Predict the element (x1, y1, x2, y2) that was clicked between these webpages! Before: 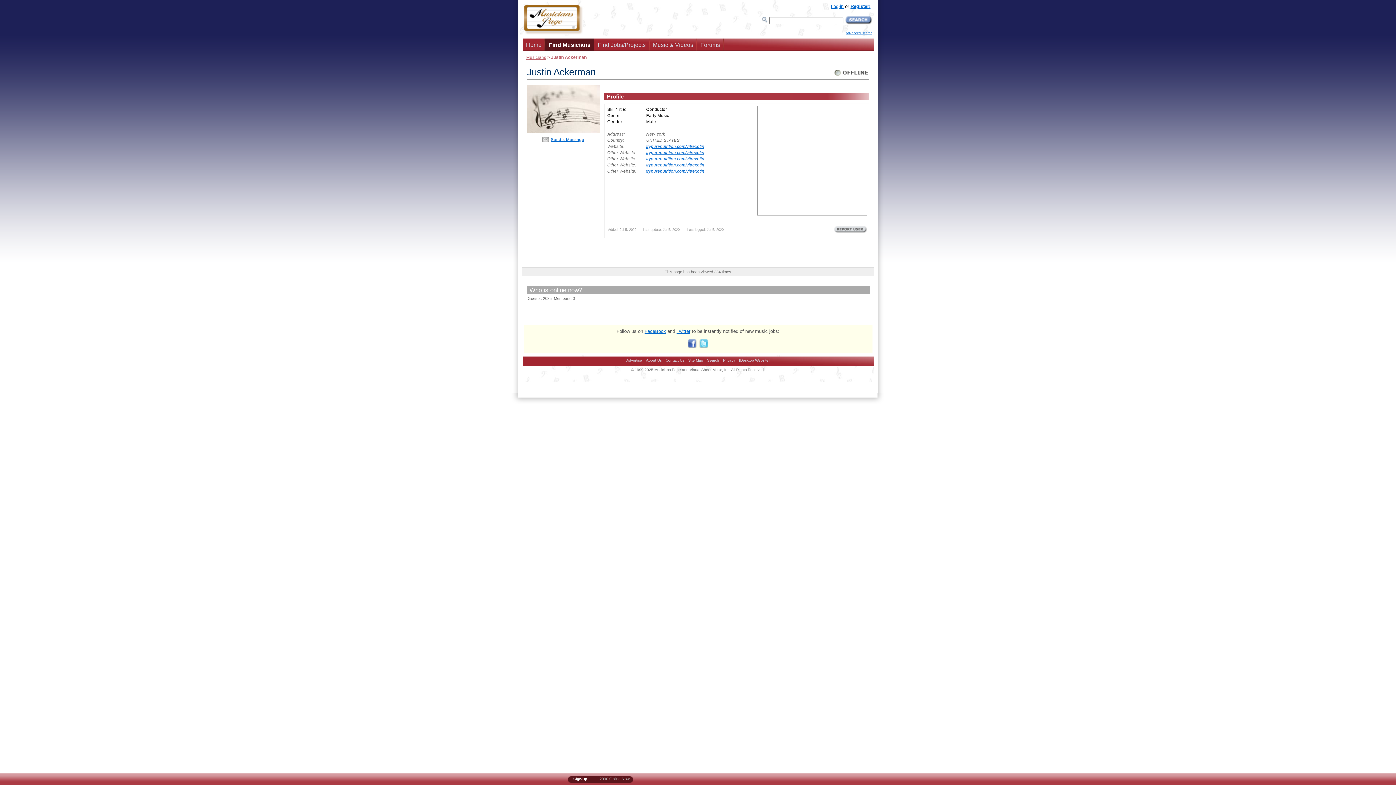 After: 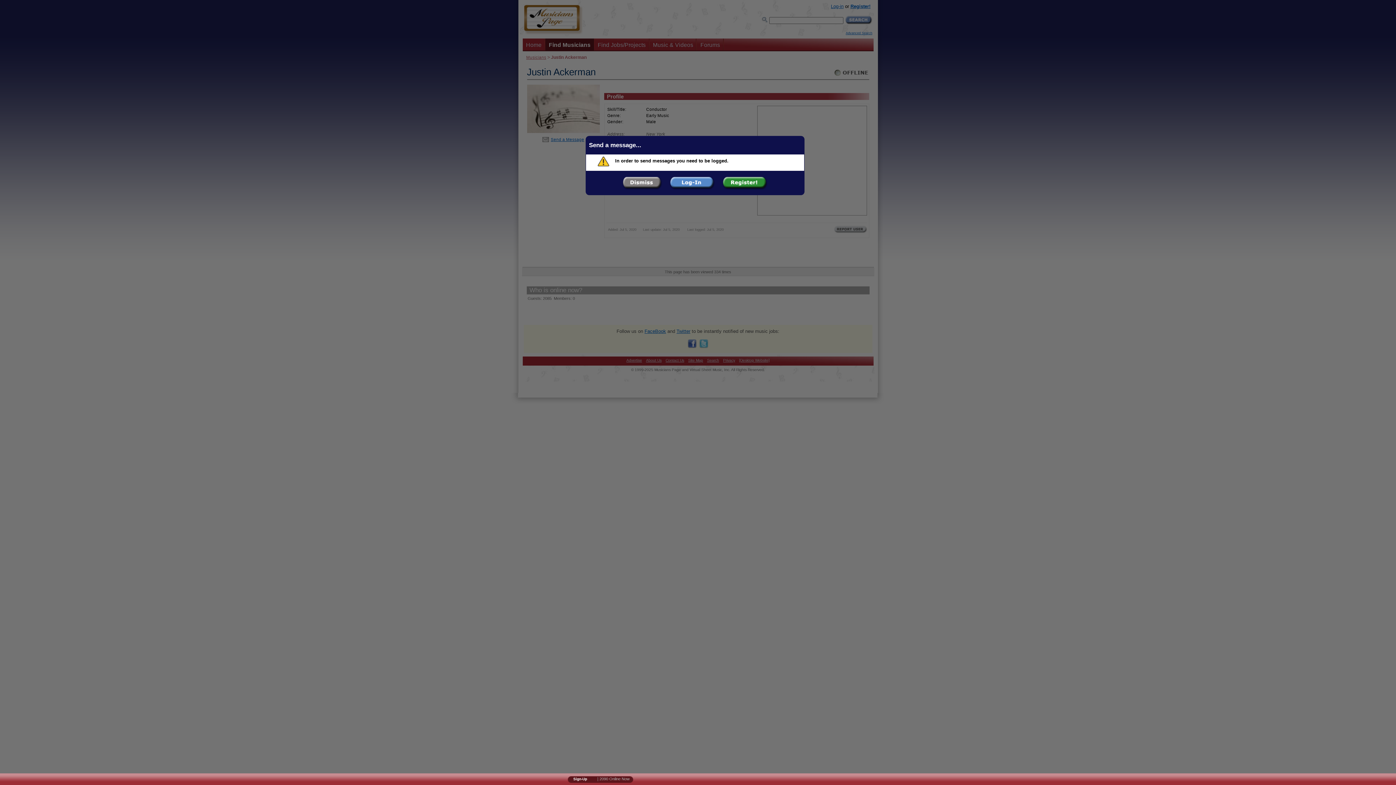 Action: bbox: (527, 129, 599, 133)